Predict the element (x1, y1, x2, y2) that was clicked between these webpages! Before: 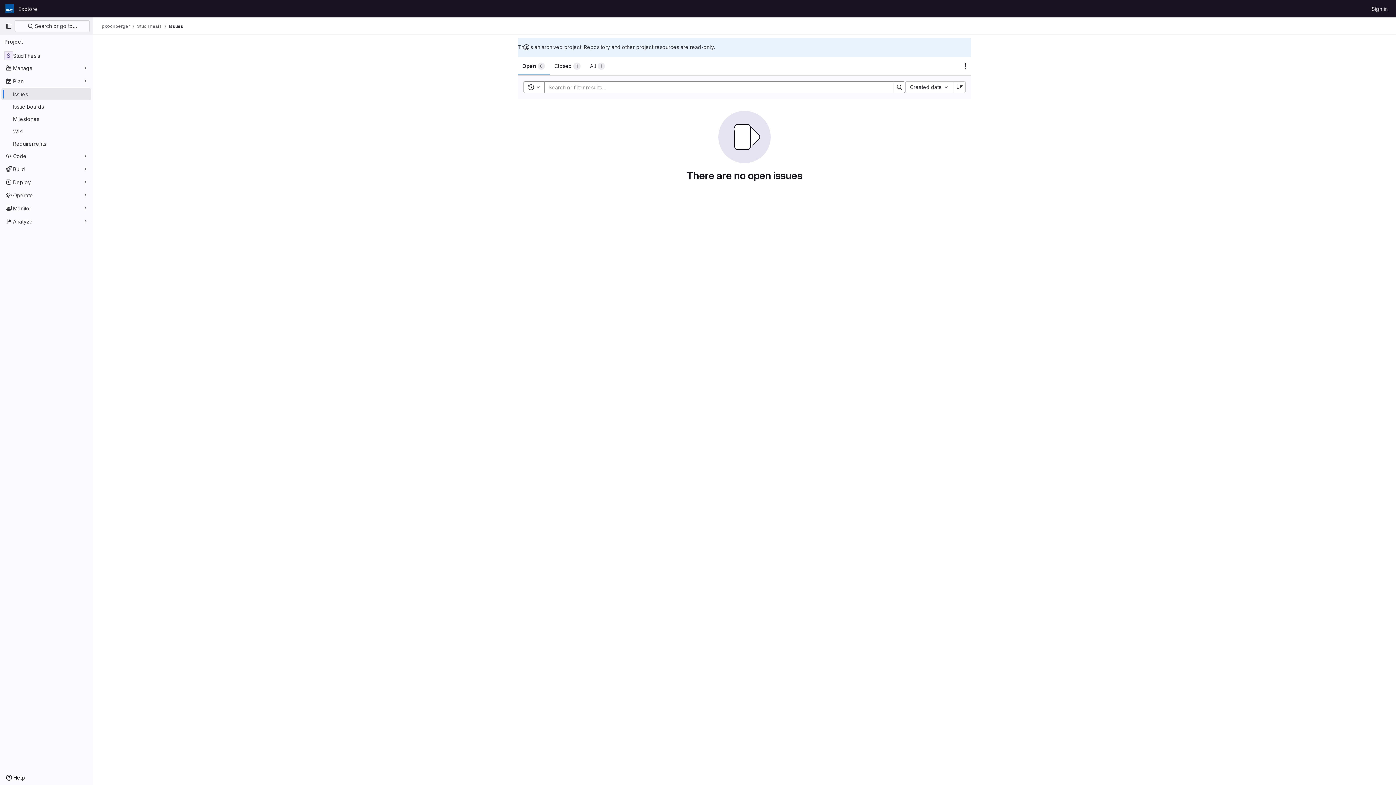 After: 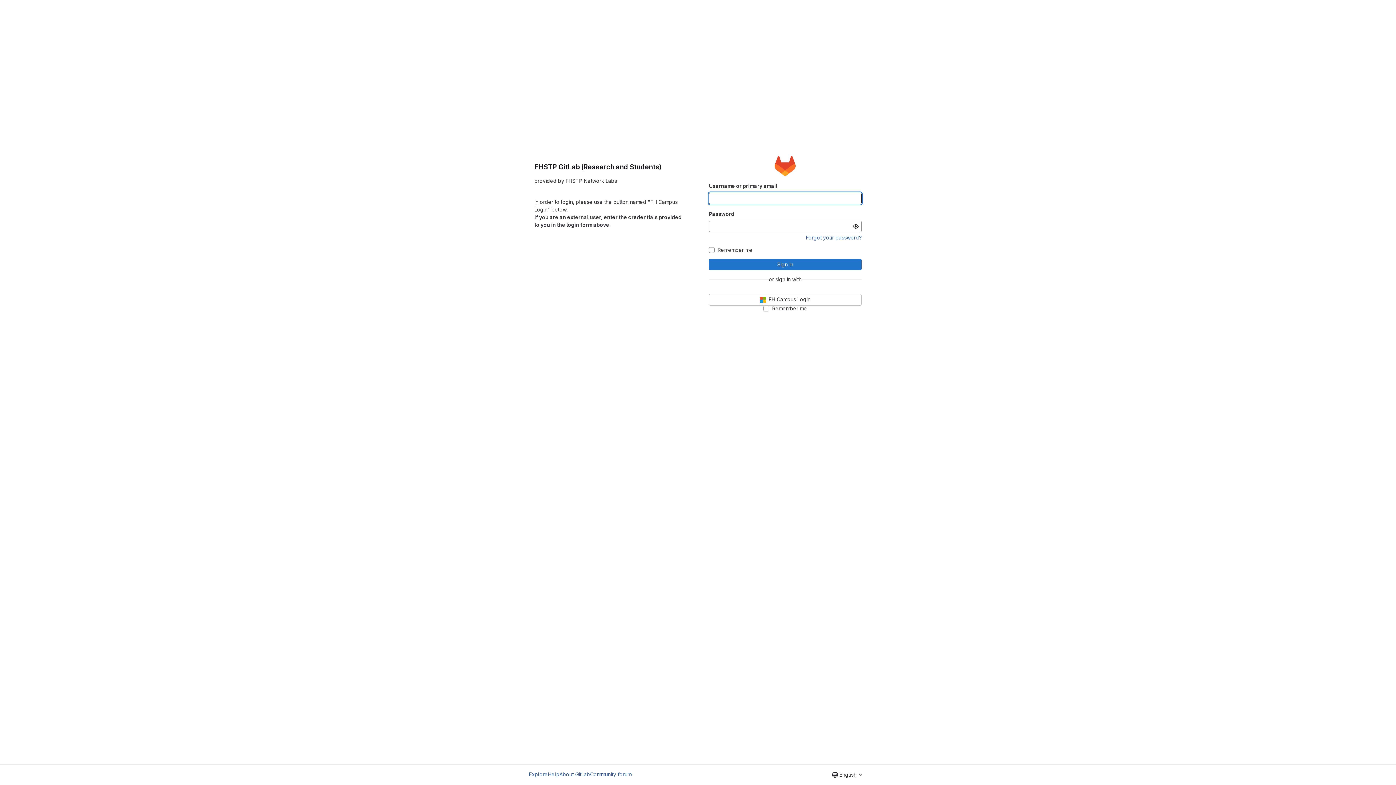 Action: label: Sign in bbox: (1369, 2, 1390, 14)